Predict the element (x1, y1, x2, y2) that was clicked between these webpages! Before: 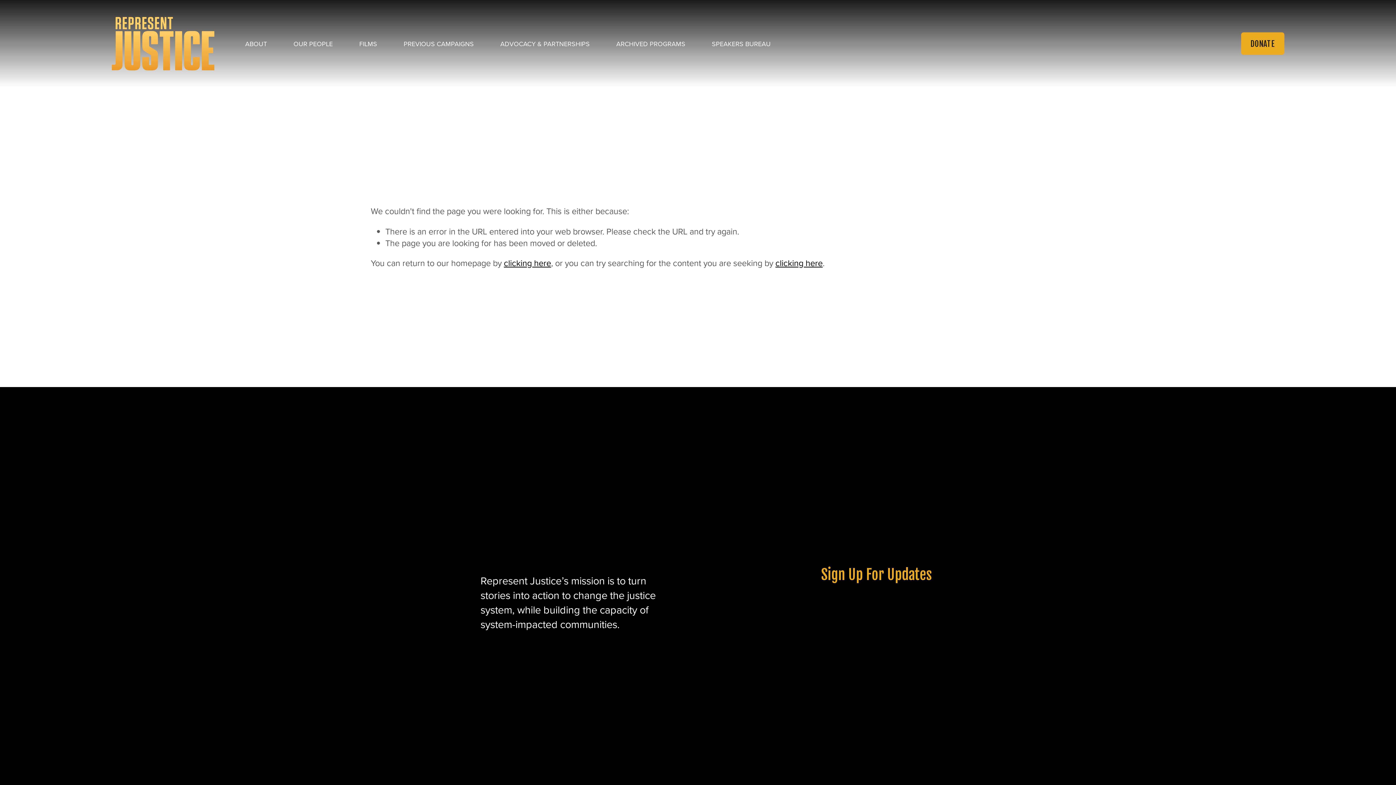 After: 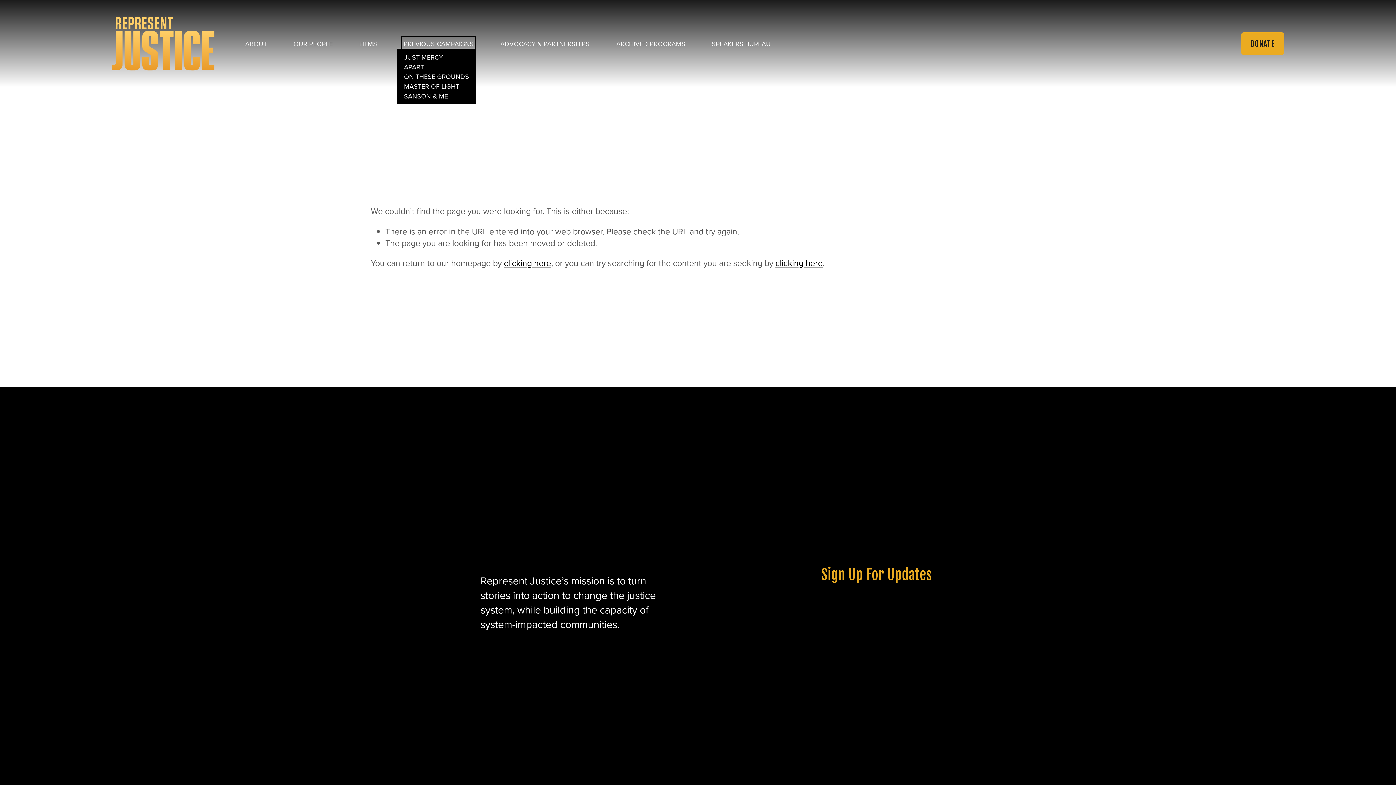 Action: bbox: (403, 38, 473, 48) label: folder dropdown